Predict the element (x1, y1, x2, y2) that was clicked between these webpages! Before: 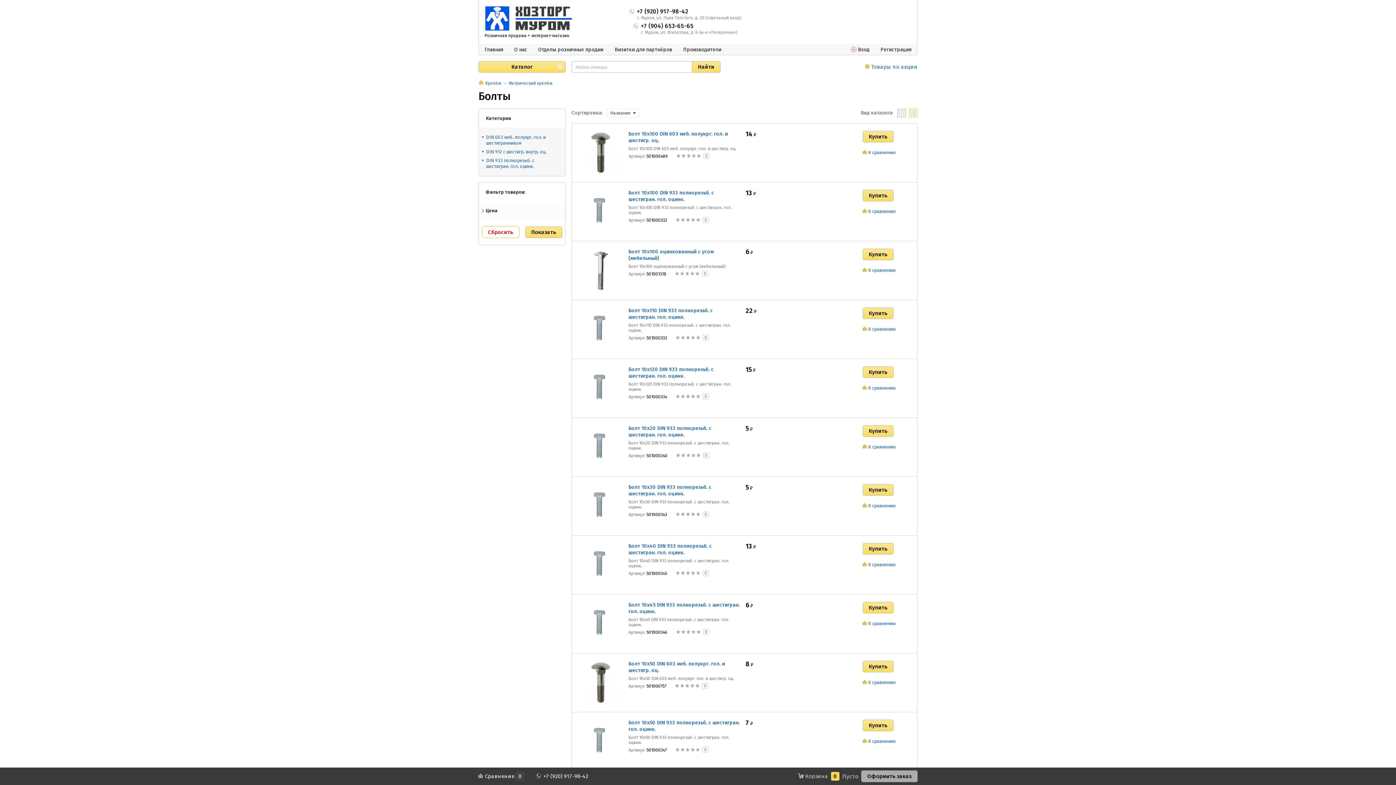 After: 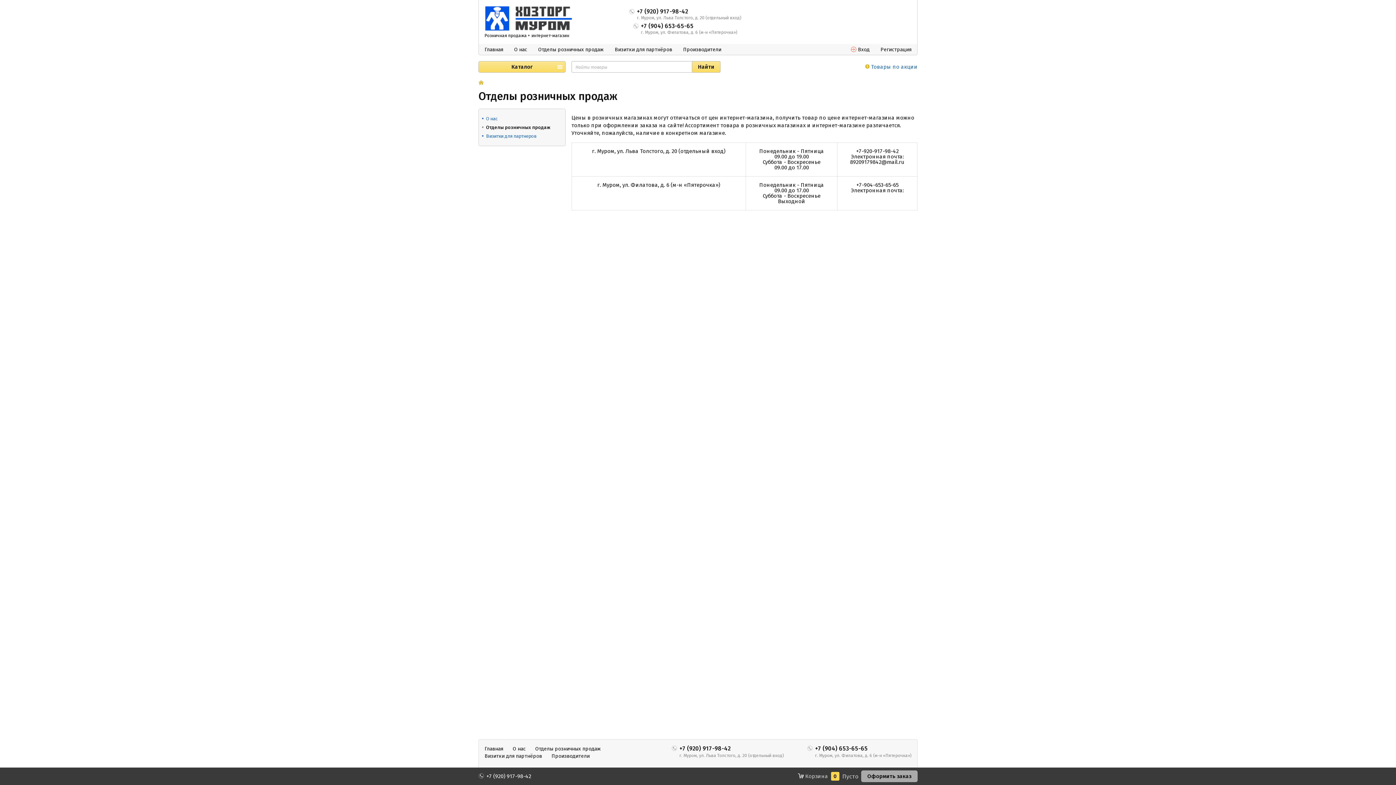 Action: bbox: (538, 46, 604, 53) label: Отделы розничных продаж